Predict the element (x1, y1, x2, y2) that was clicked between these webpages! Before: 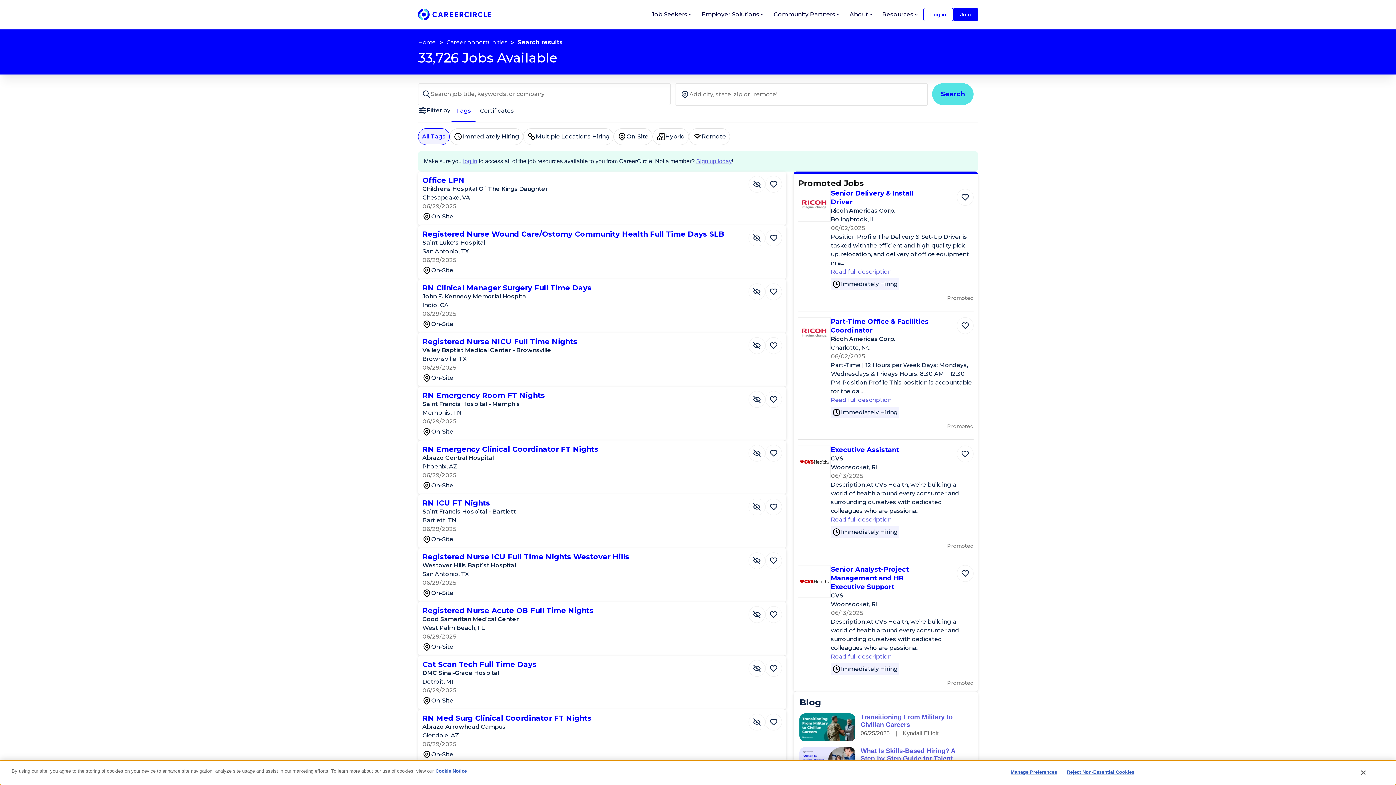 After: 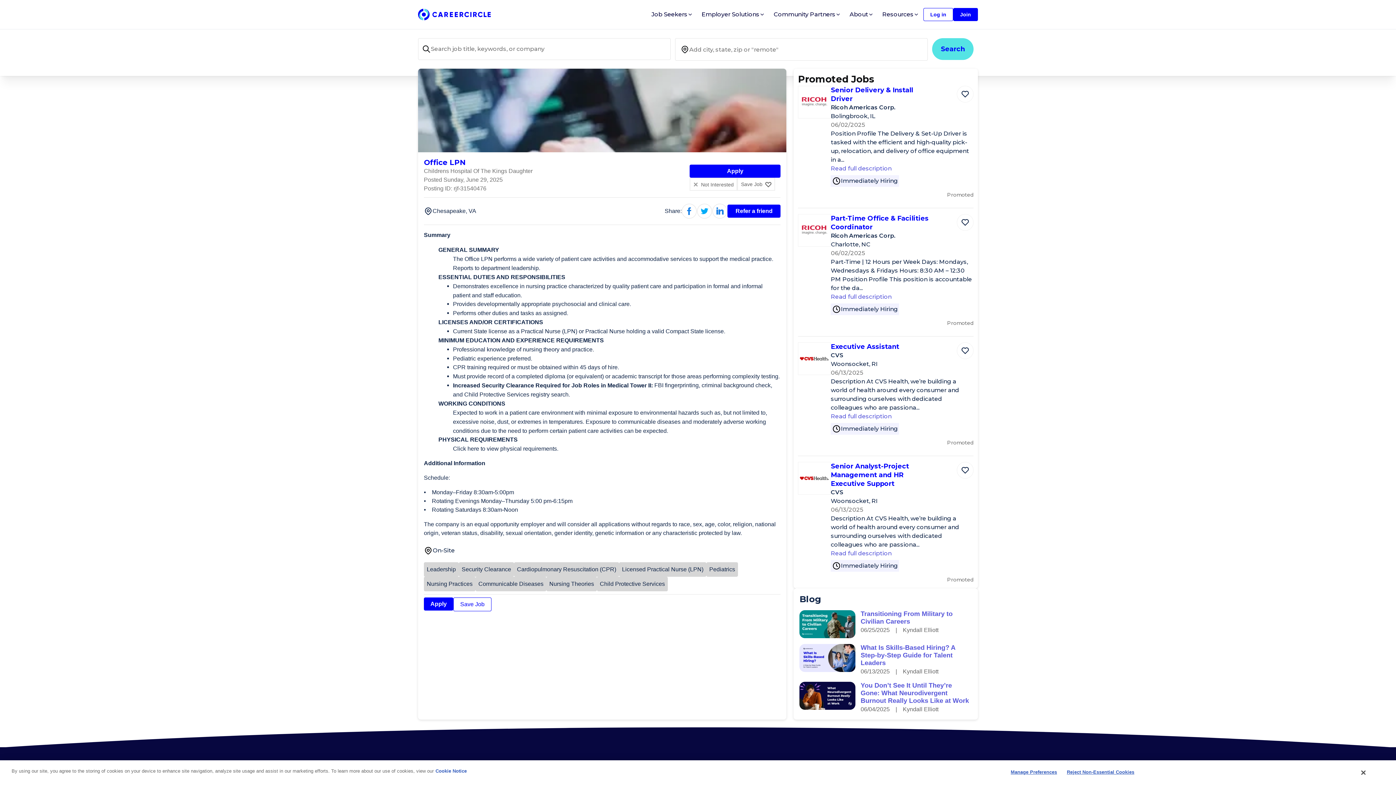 Action: label: Office LPN bbox: (422, 175, 548, 184)